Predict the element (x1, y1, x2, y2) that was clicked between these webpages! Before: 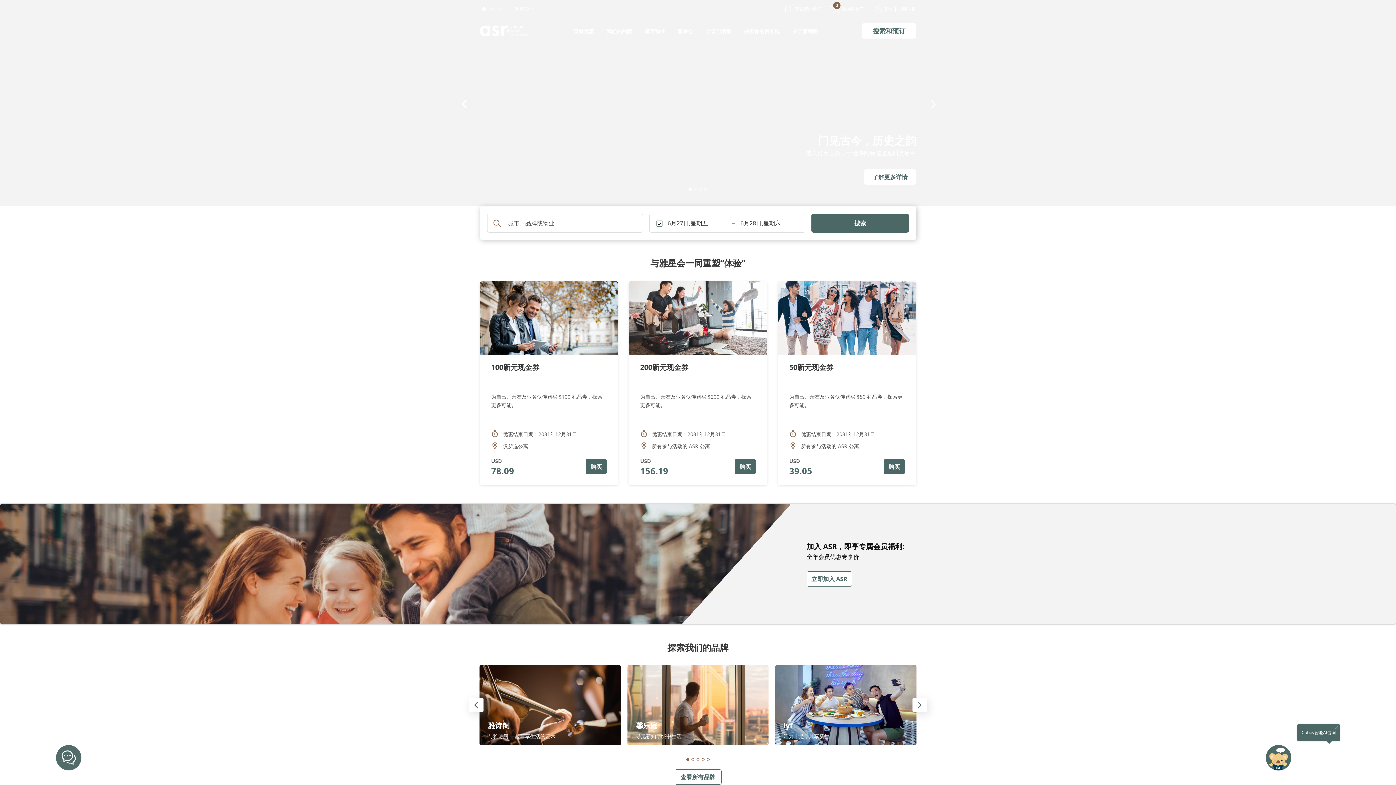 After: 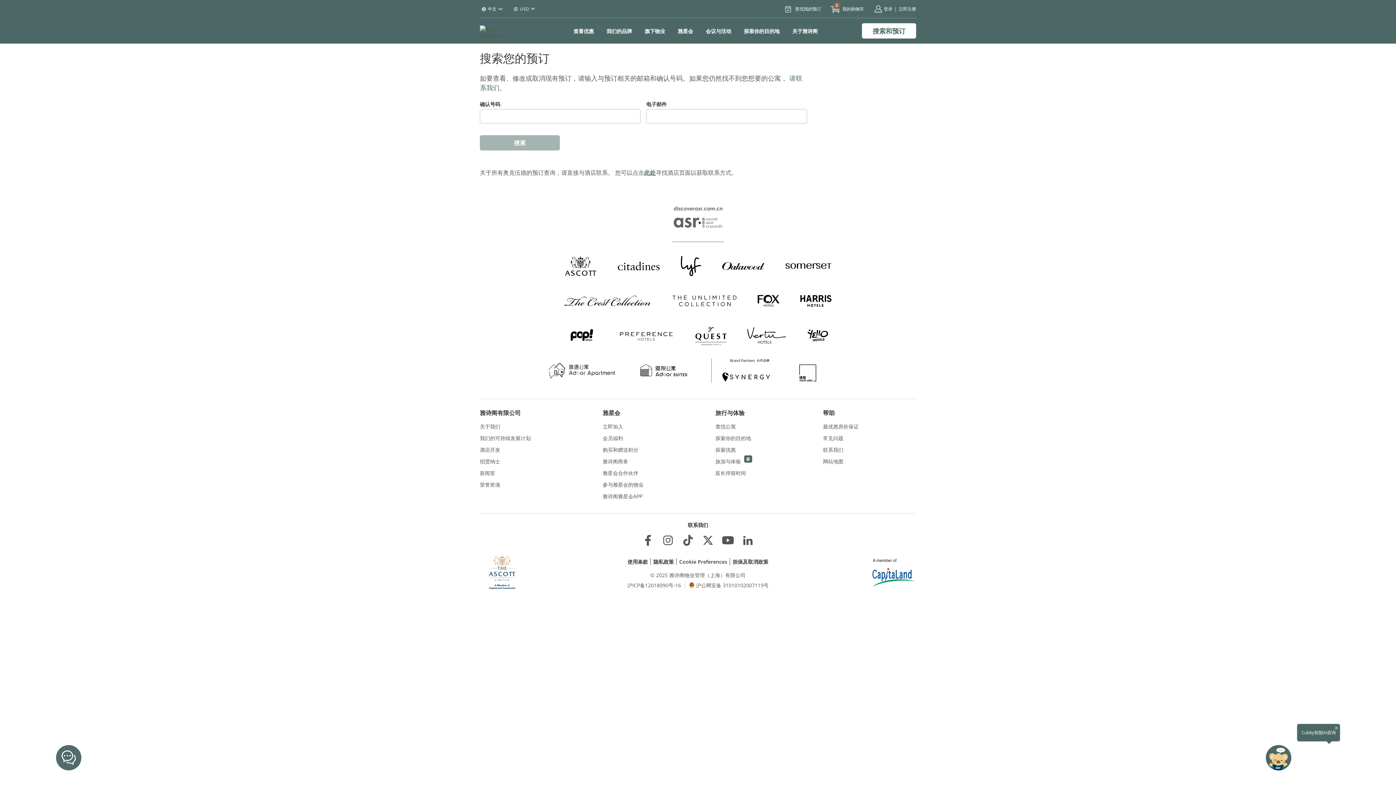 Action: bbox: (782, 2, 822, 15) label: 查找我的预订